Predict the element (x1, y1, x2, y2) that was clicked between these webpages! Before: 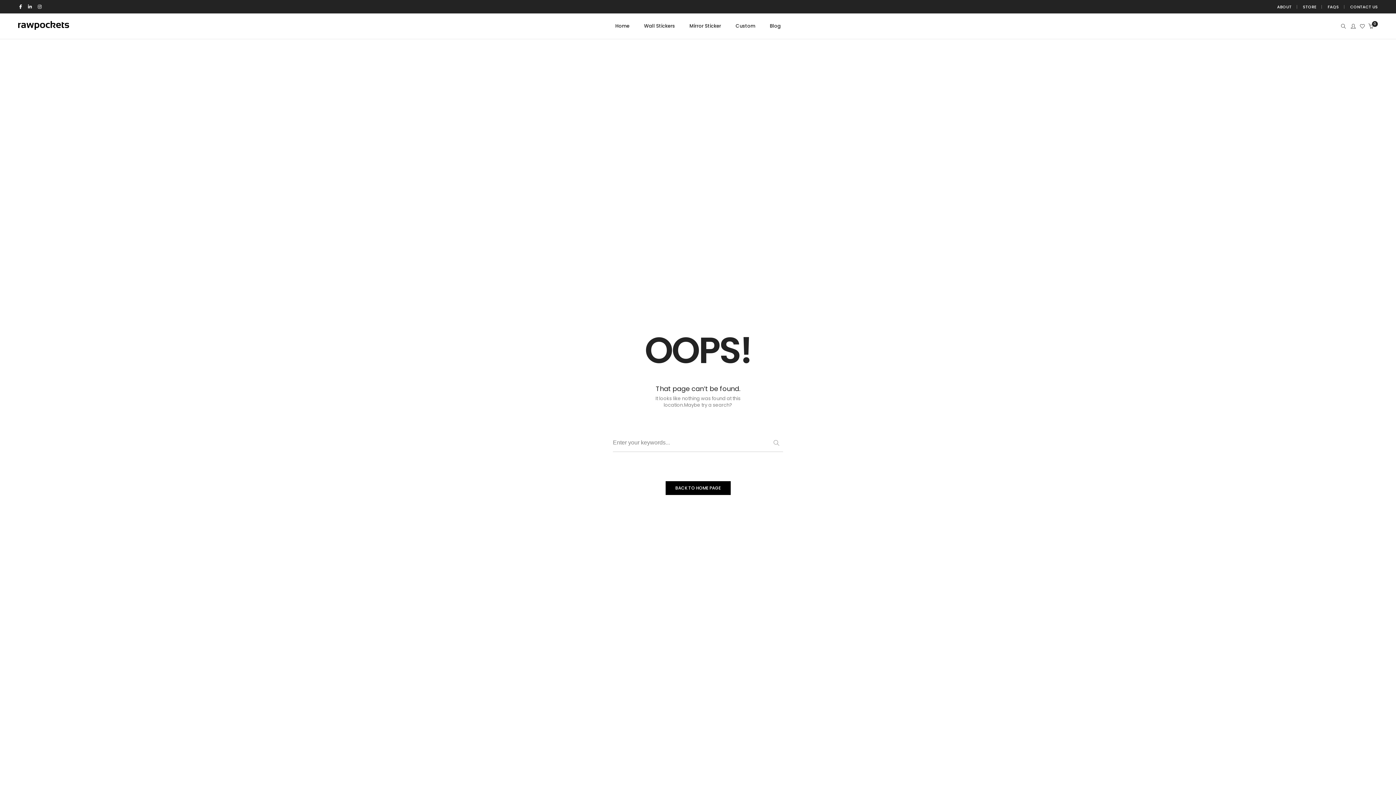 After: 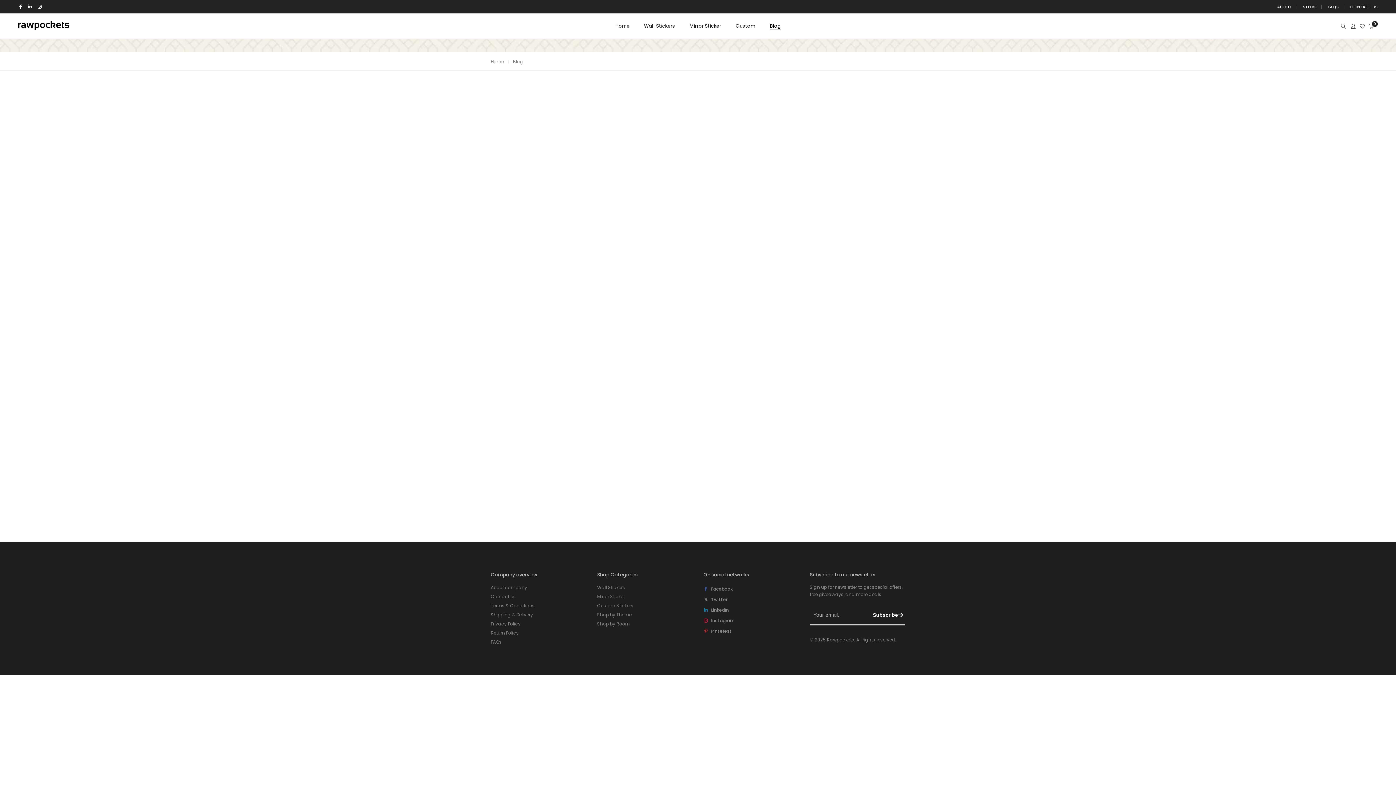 Action: label: Blog bbox: (763, 13, 780, 38)